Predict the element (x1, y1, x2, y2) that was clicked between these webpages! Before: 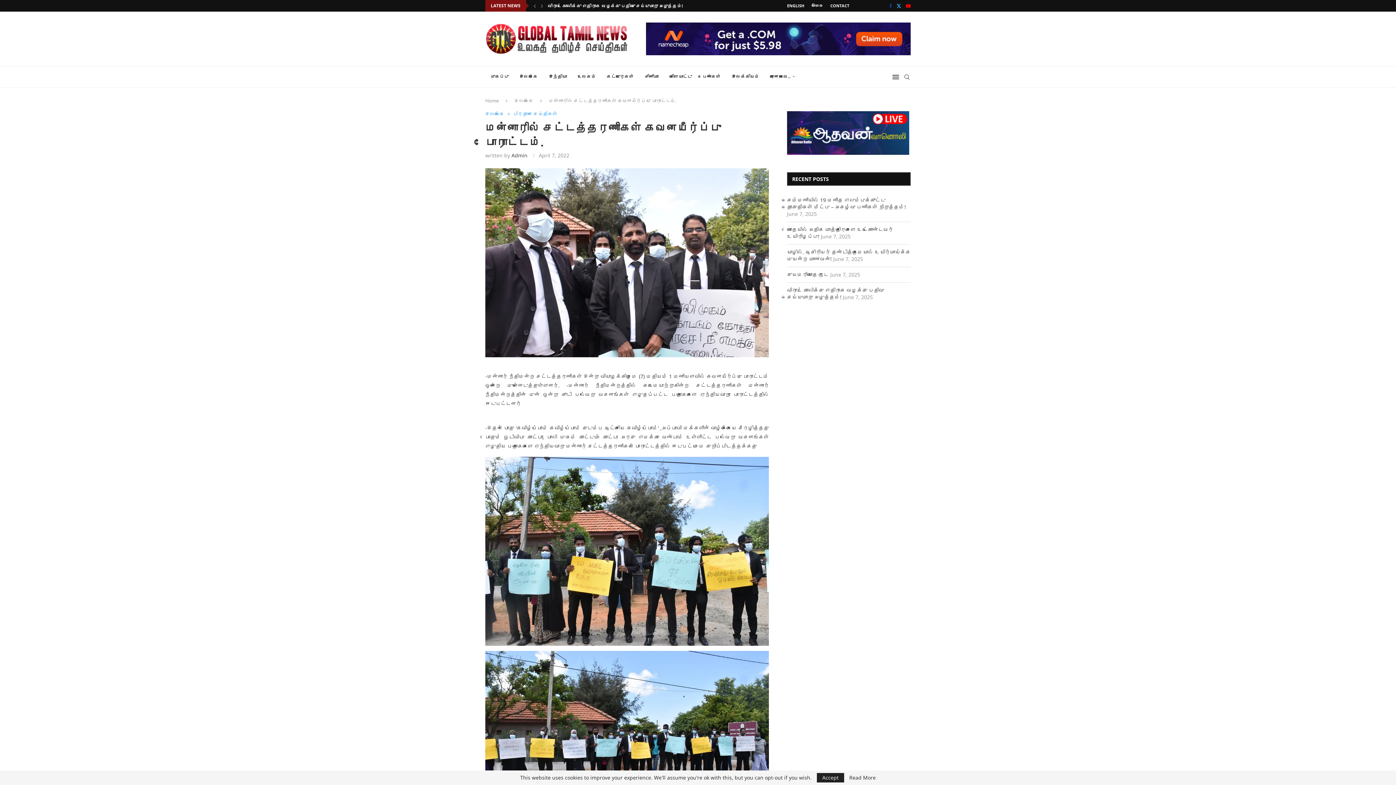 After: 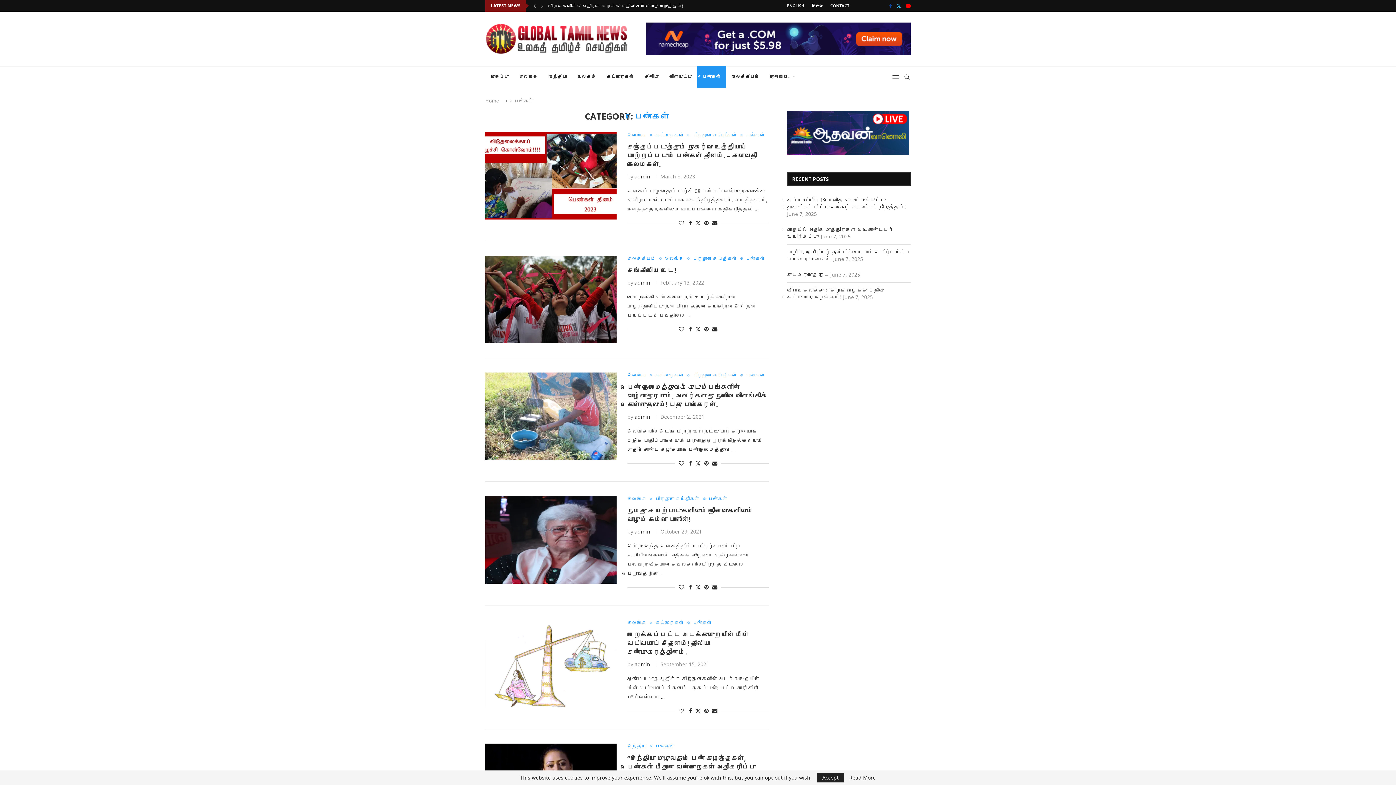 Action: label: பெண்கள் bbox: (697, 66, 726, 88)